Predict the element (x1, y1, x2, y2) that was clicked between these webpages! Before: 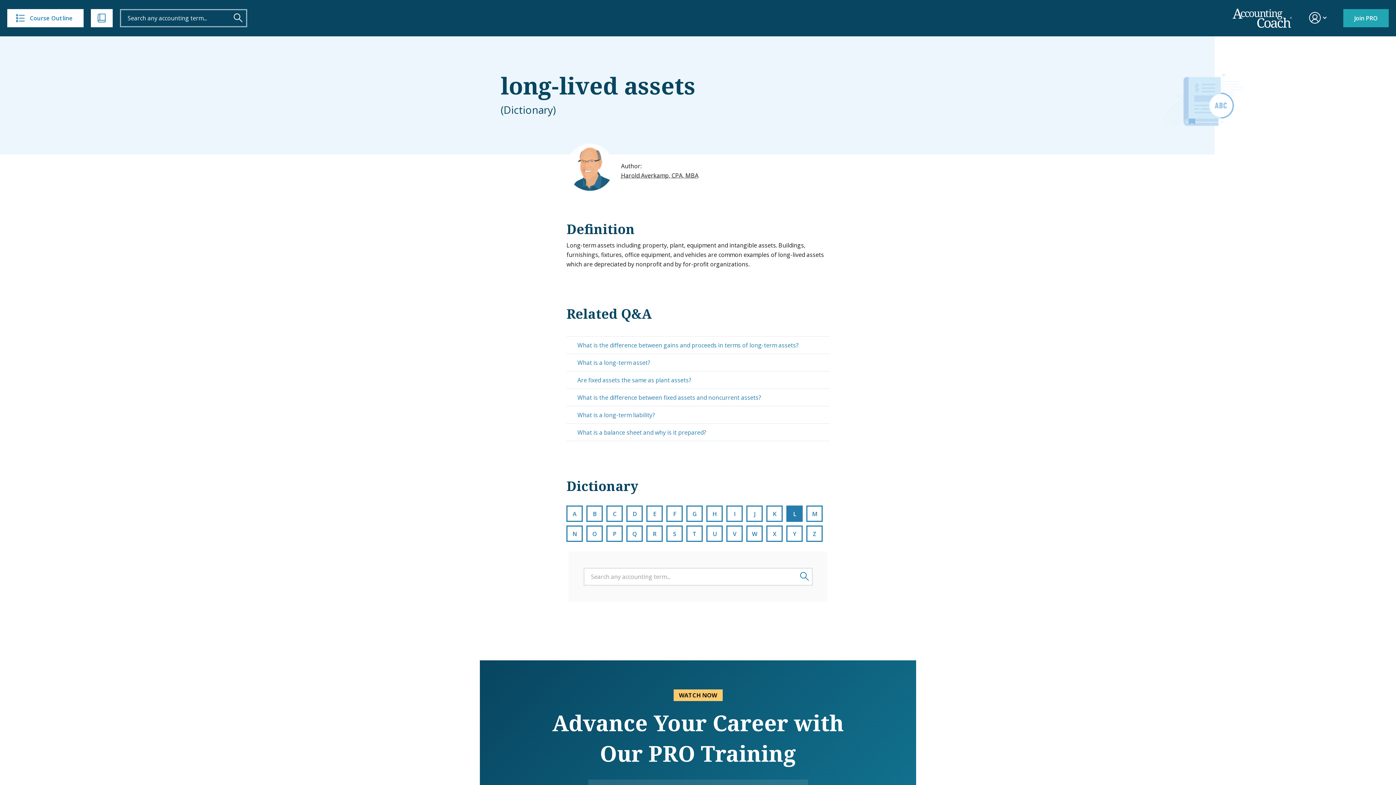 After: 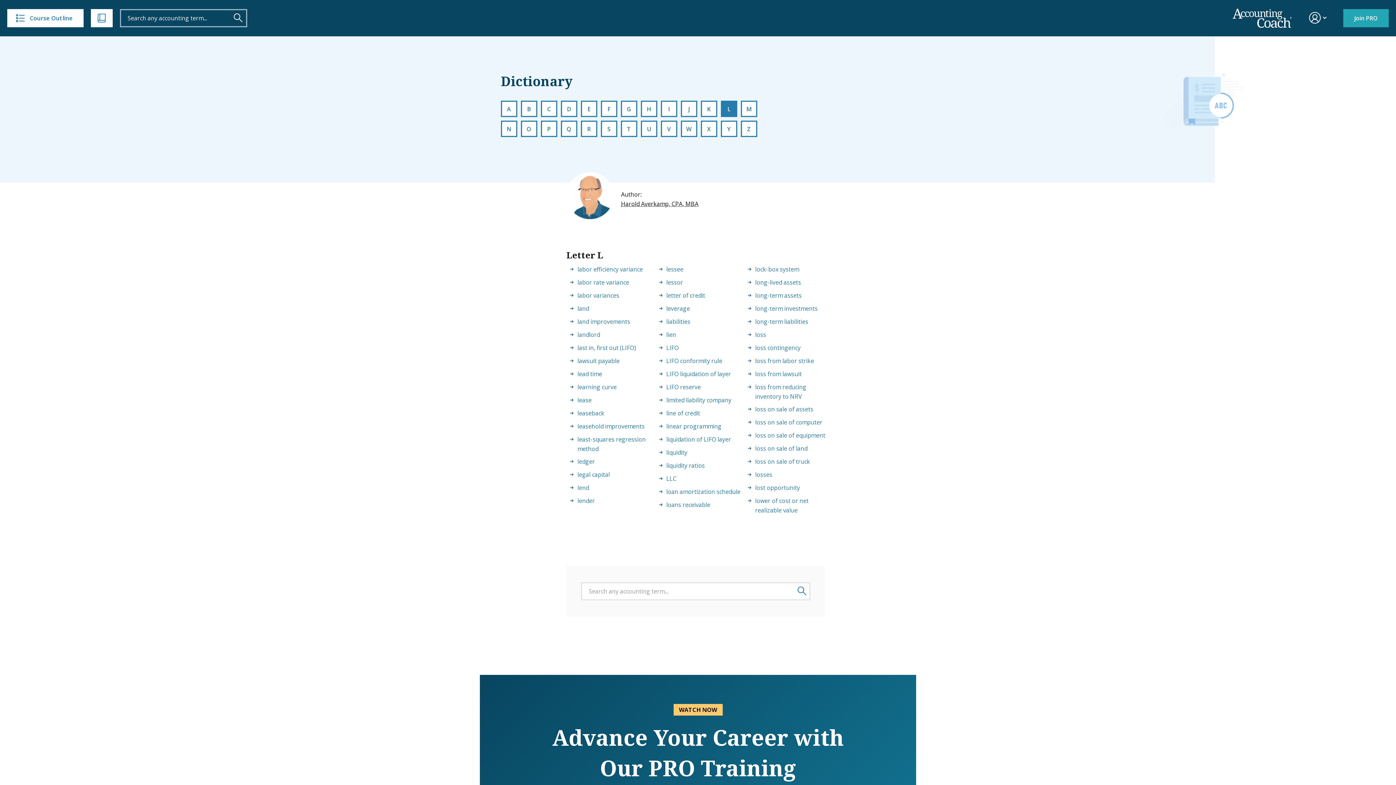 Action: bbox: (786, 505, 803, 522) label: L